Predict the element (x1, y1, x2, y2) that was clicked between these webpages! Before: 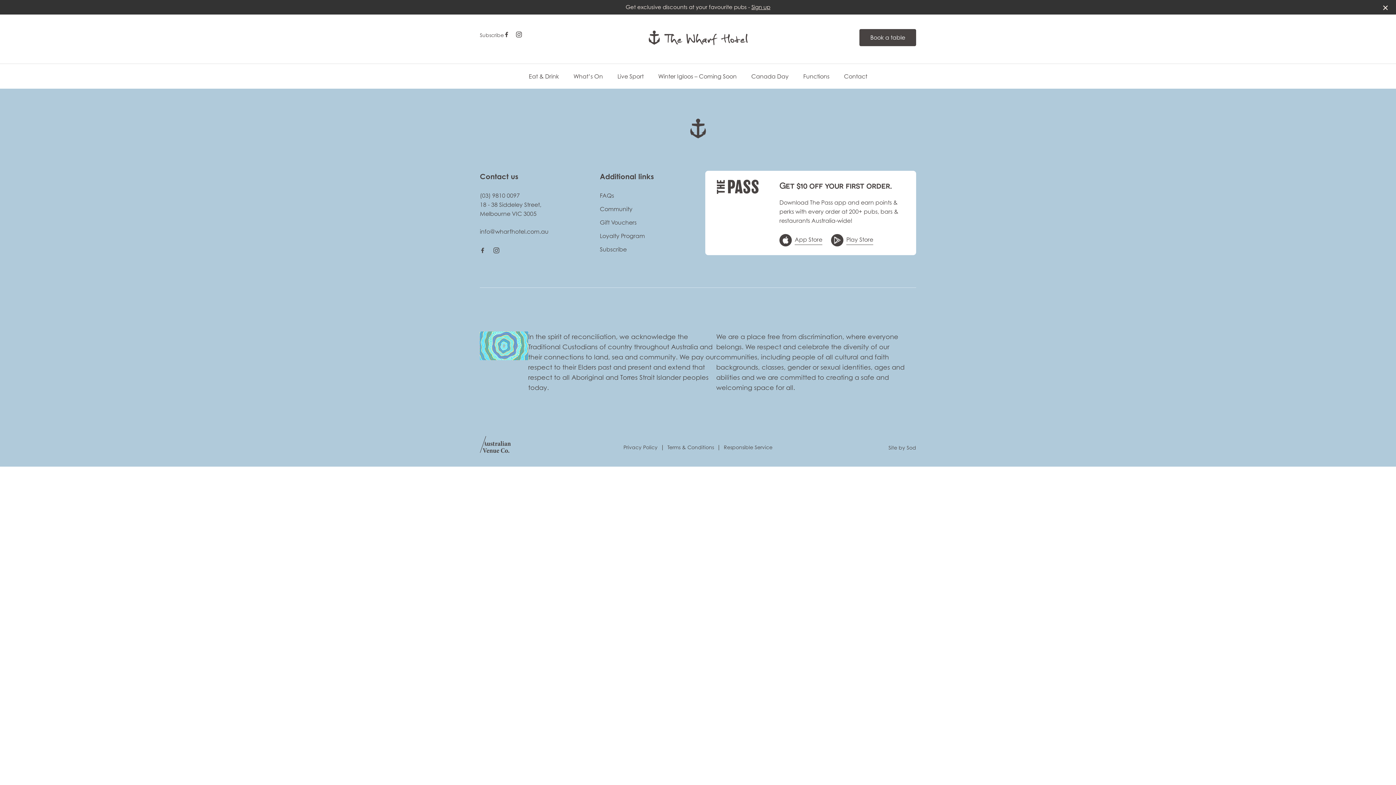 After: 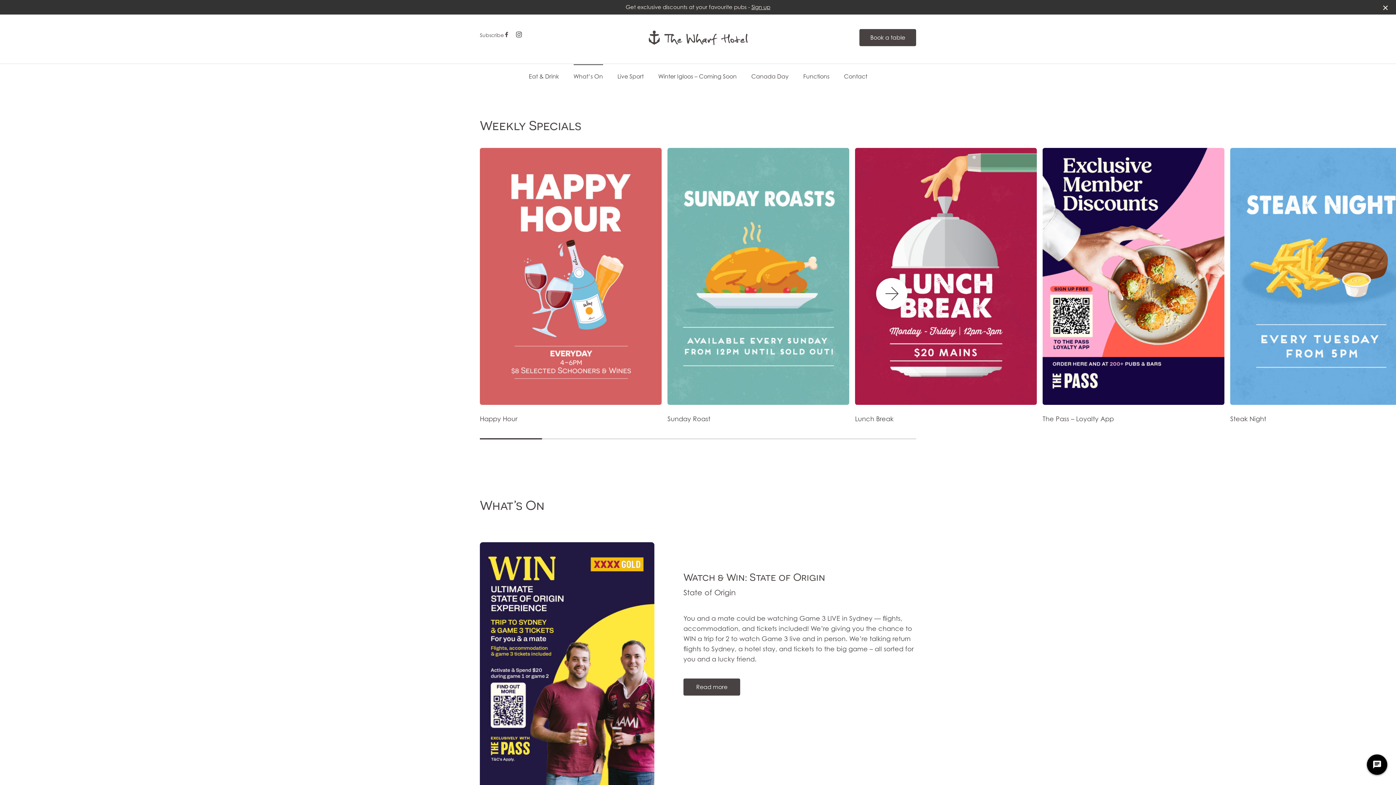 Action: label: What’s On bbox: (573, 72, 603, 79)